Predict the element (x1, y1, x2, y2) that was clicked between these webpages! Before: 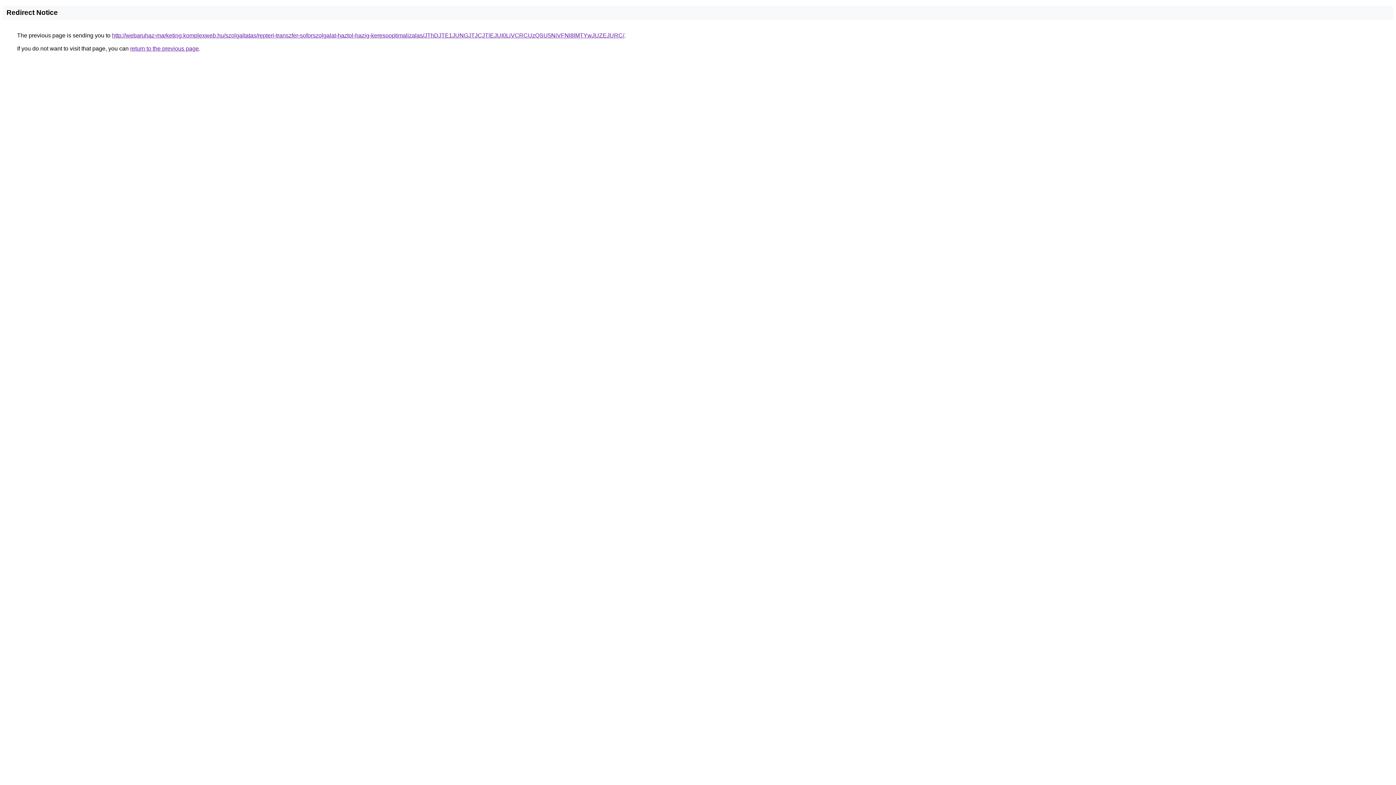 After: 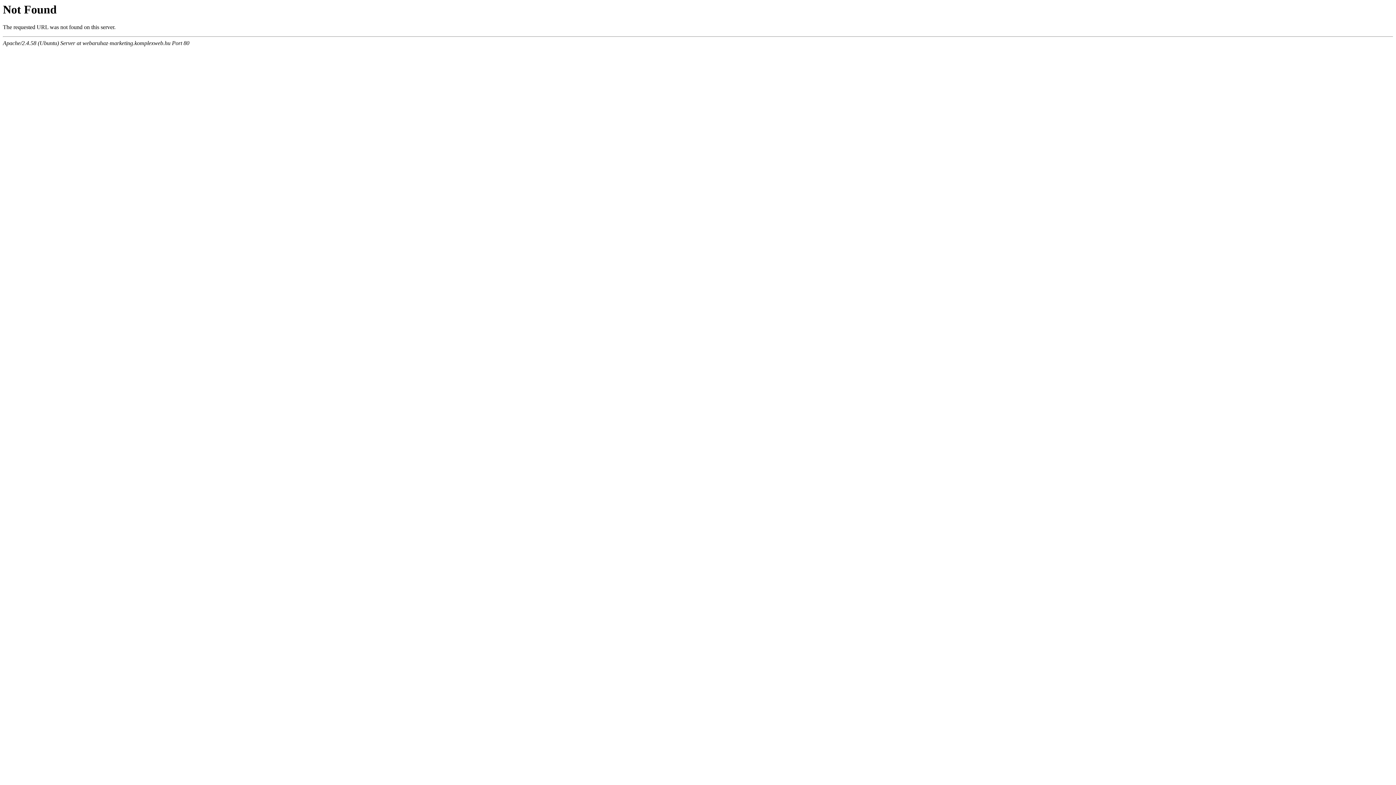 Action: bbox: (112, 32, 624, 38) label: http://webaruhaz-marketing.komplexweb.hu/szolgaltatas/repteri-transzfer-soforszolgalat-haztol-hazig-keresooptimalizalas/JThDJTE1JUNGJTJCJTlEJUI0LiVCRCUzQSU5NiVFNl8lMTYwJUZEJURC/